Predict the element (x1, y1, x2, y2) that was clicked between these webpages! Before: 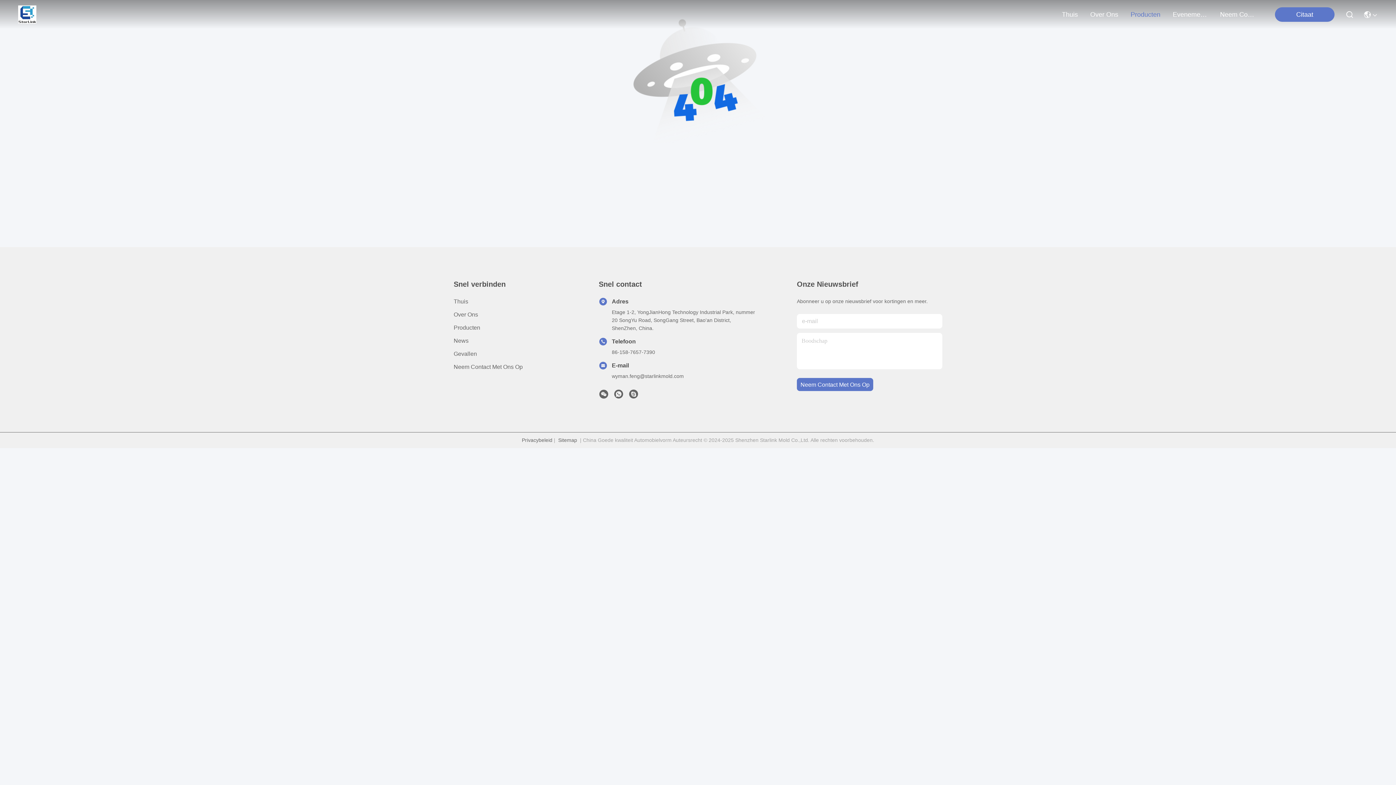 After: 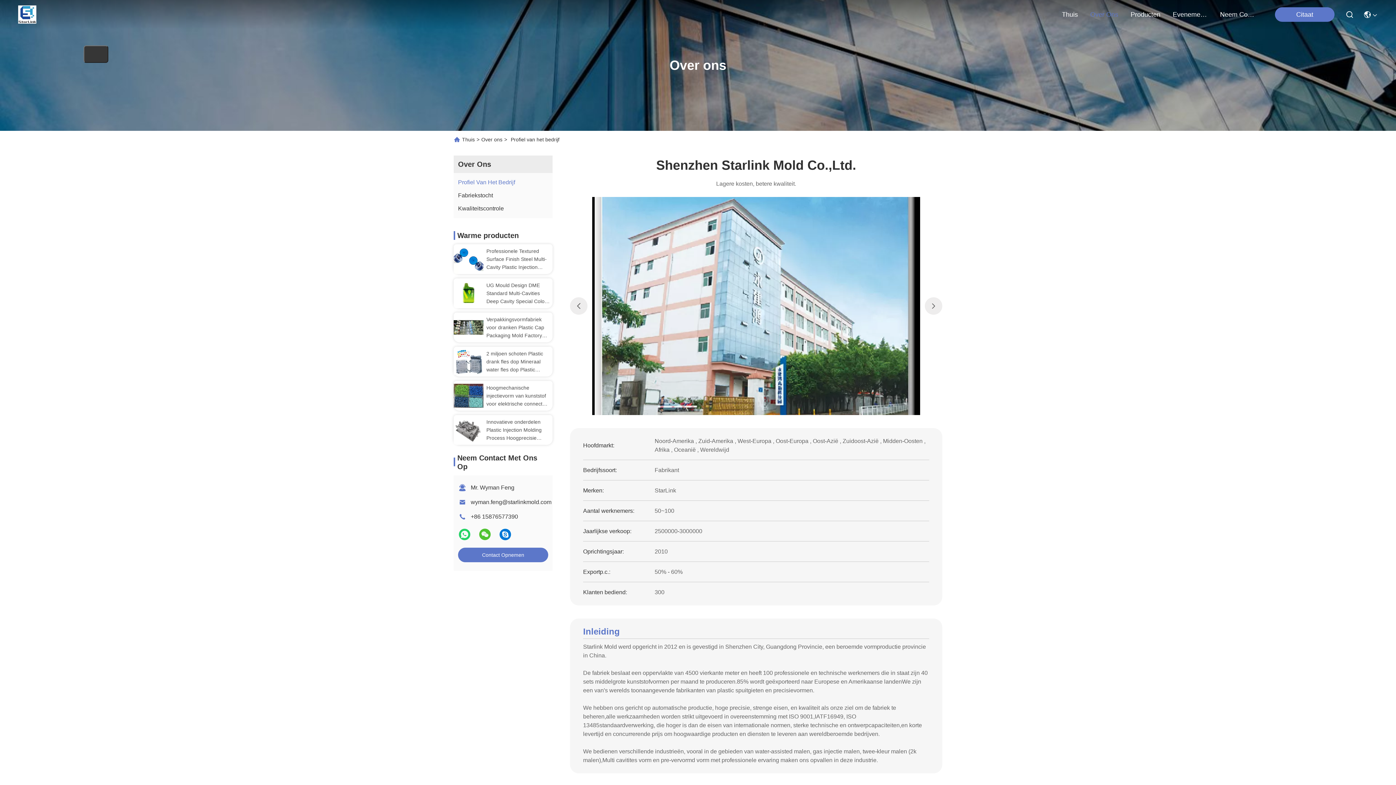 Action: bbox: (1090, 0, 1118, 29) label: Over Ons